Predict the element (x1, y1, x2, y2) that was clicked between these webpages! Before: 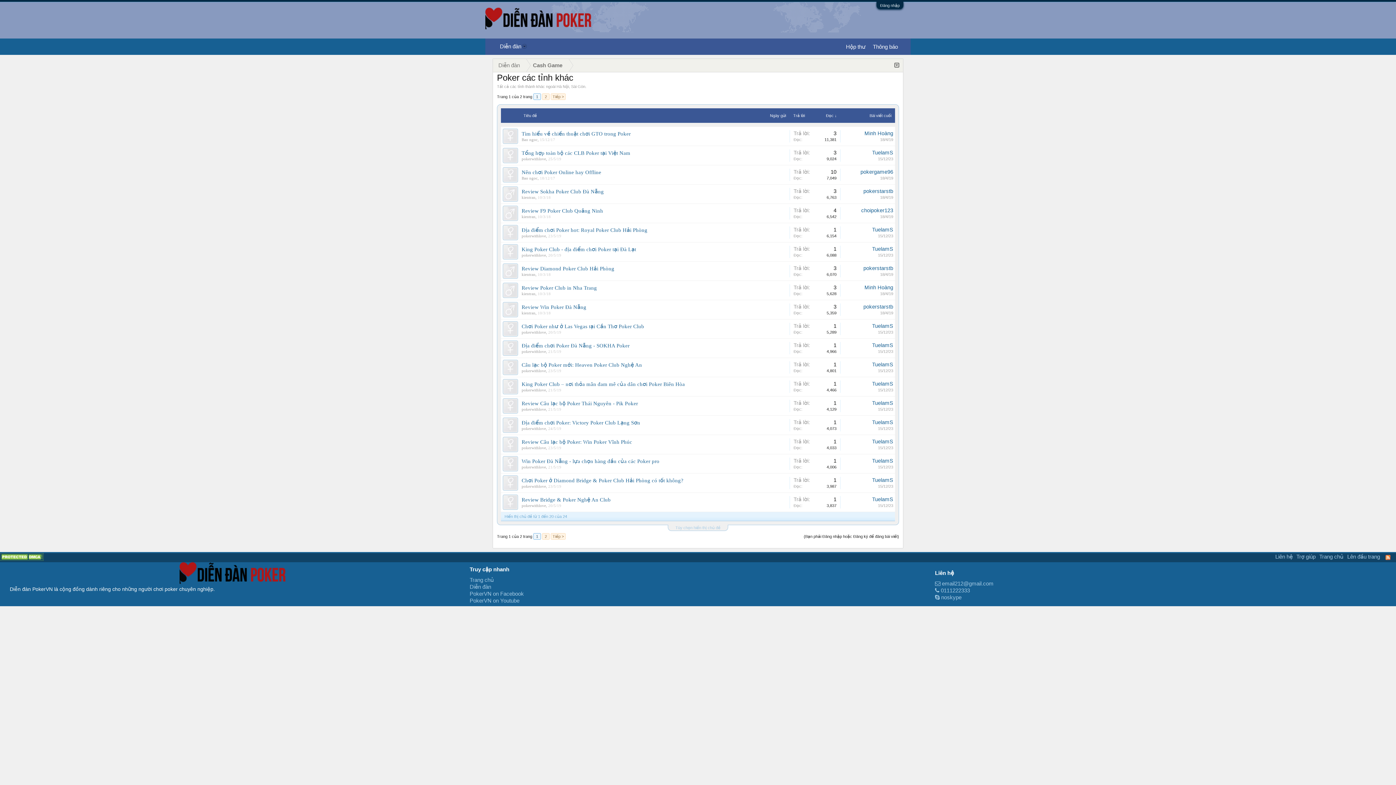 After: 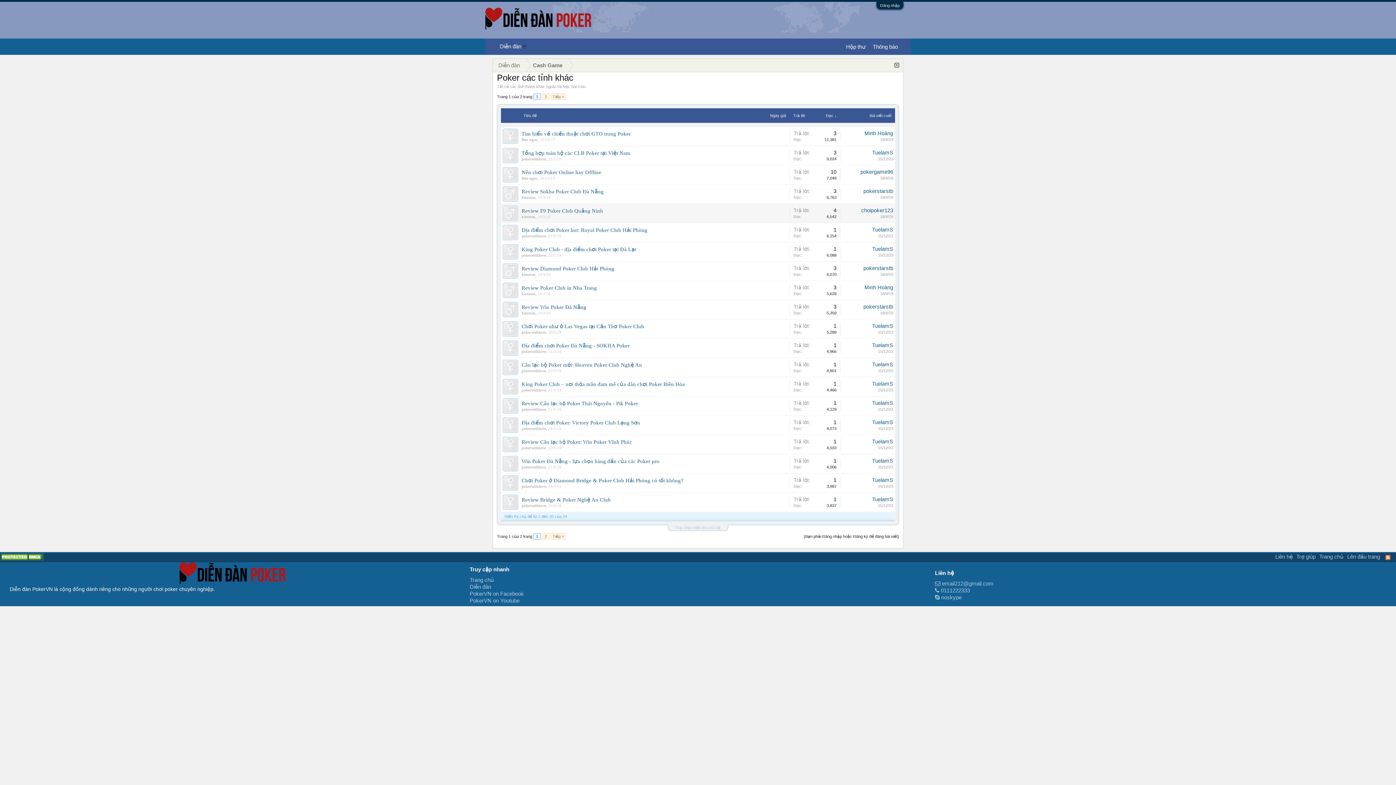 Action: label: 18/4/19 bbox: (880, 214, 893, 218)